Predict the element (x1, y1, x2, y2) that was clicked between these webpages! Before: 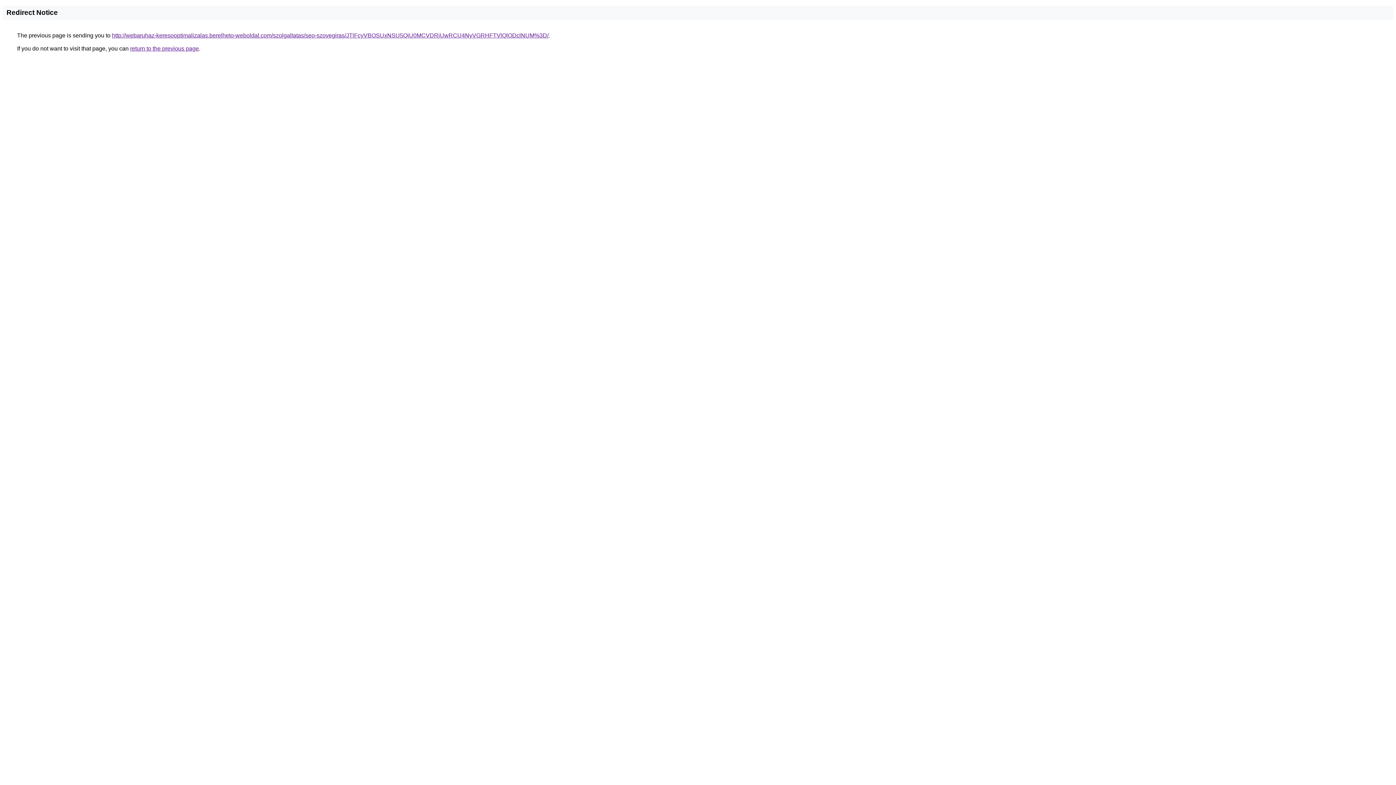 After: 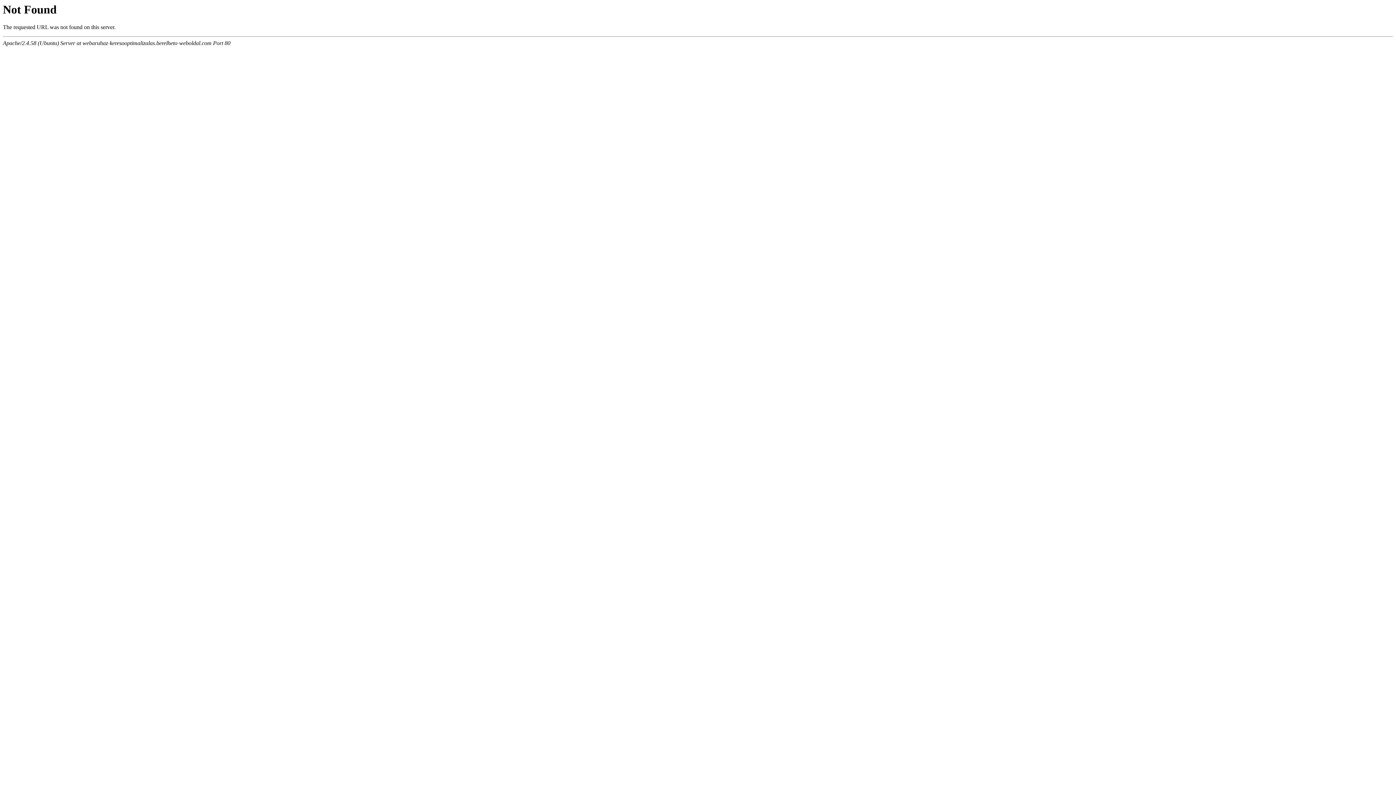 Action: label: http://webaruhaz-keresooptimalizalas.berelheto-weboldal.com/szolgaltatas/seo-szovegiras/JTlFcyVBOSUxNSU5QiU0MCVDRiUwRCU4NyVGRHFTVlQlODclNUM%3D/ bbox: (112, 32, 548, 38)